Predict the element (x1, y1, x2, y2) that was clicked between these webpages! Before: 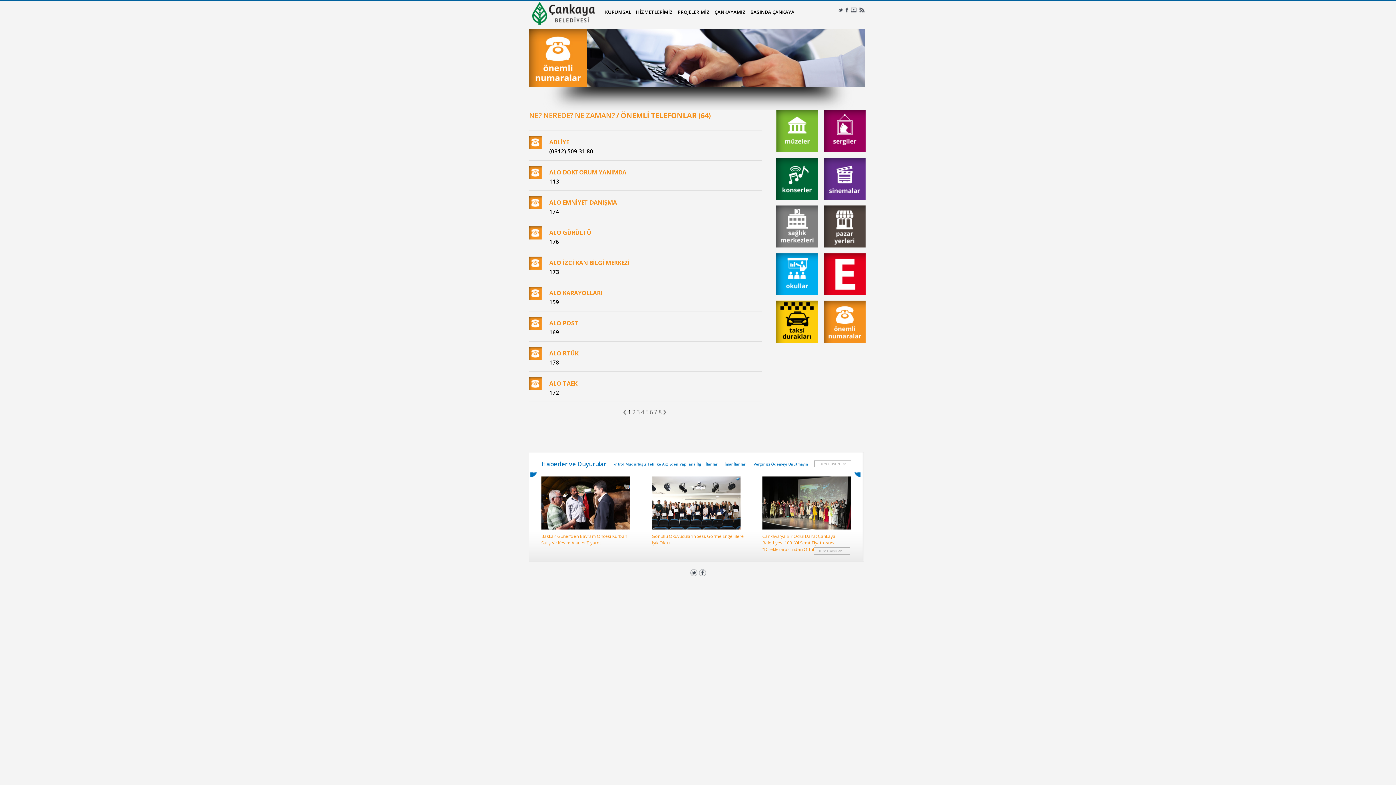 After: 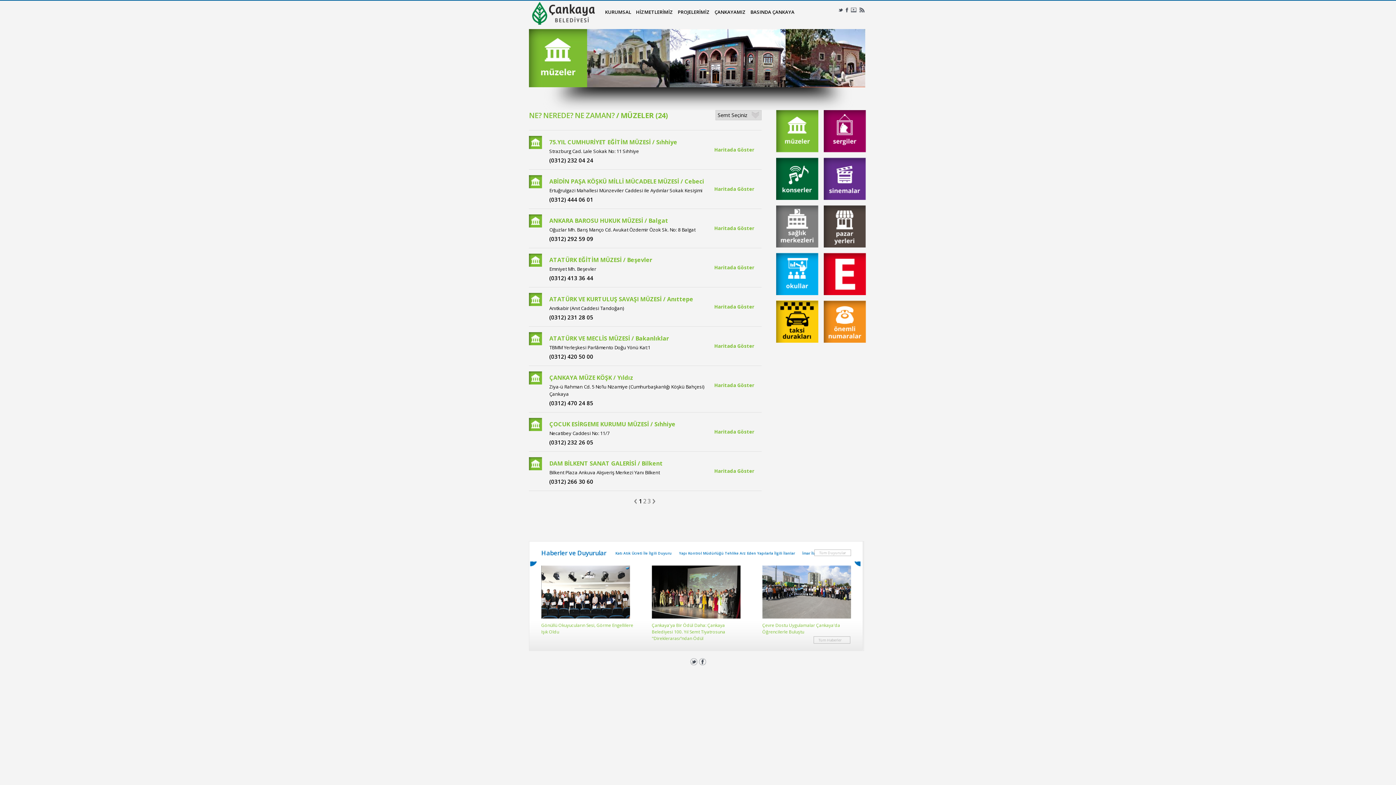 Action: bbox: (776, 110, 818, 152)